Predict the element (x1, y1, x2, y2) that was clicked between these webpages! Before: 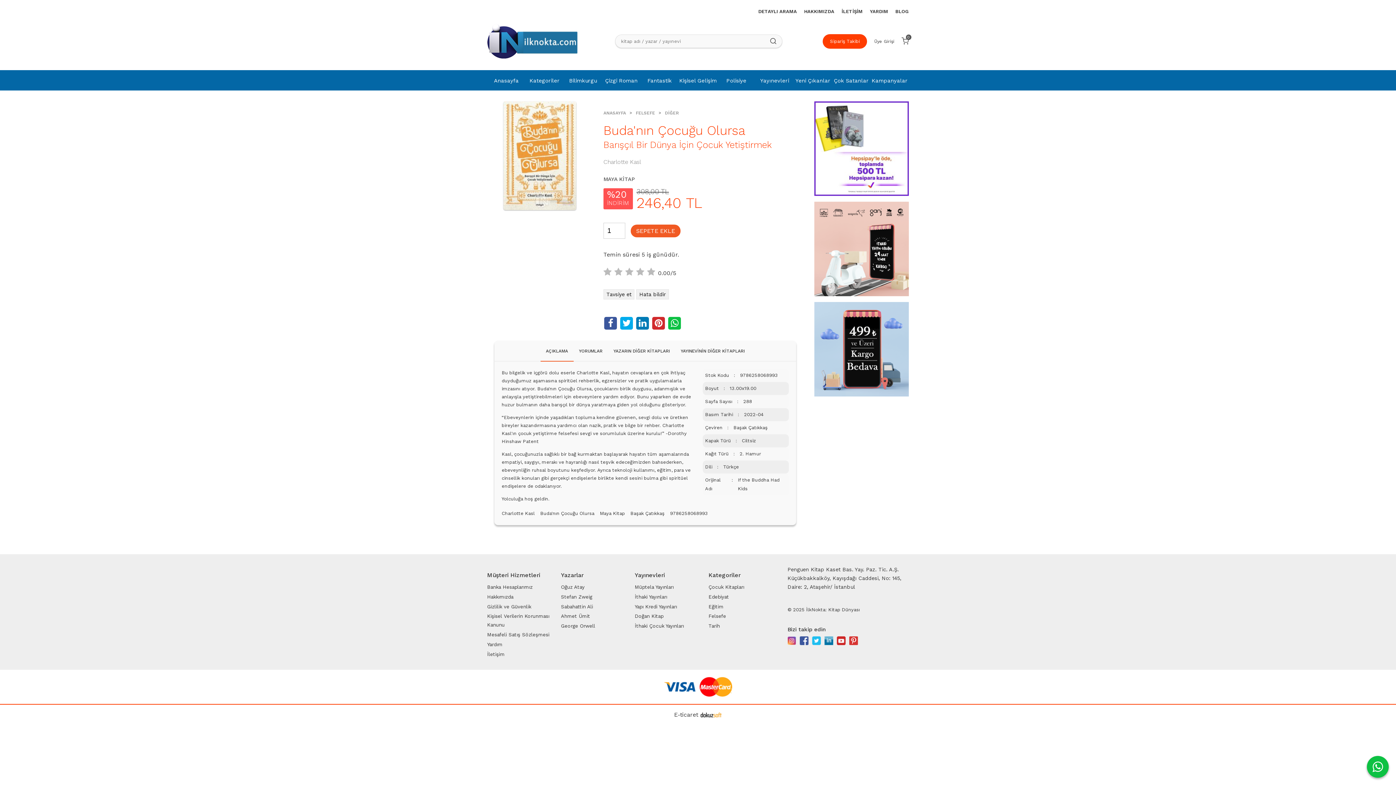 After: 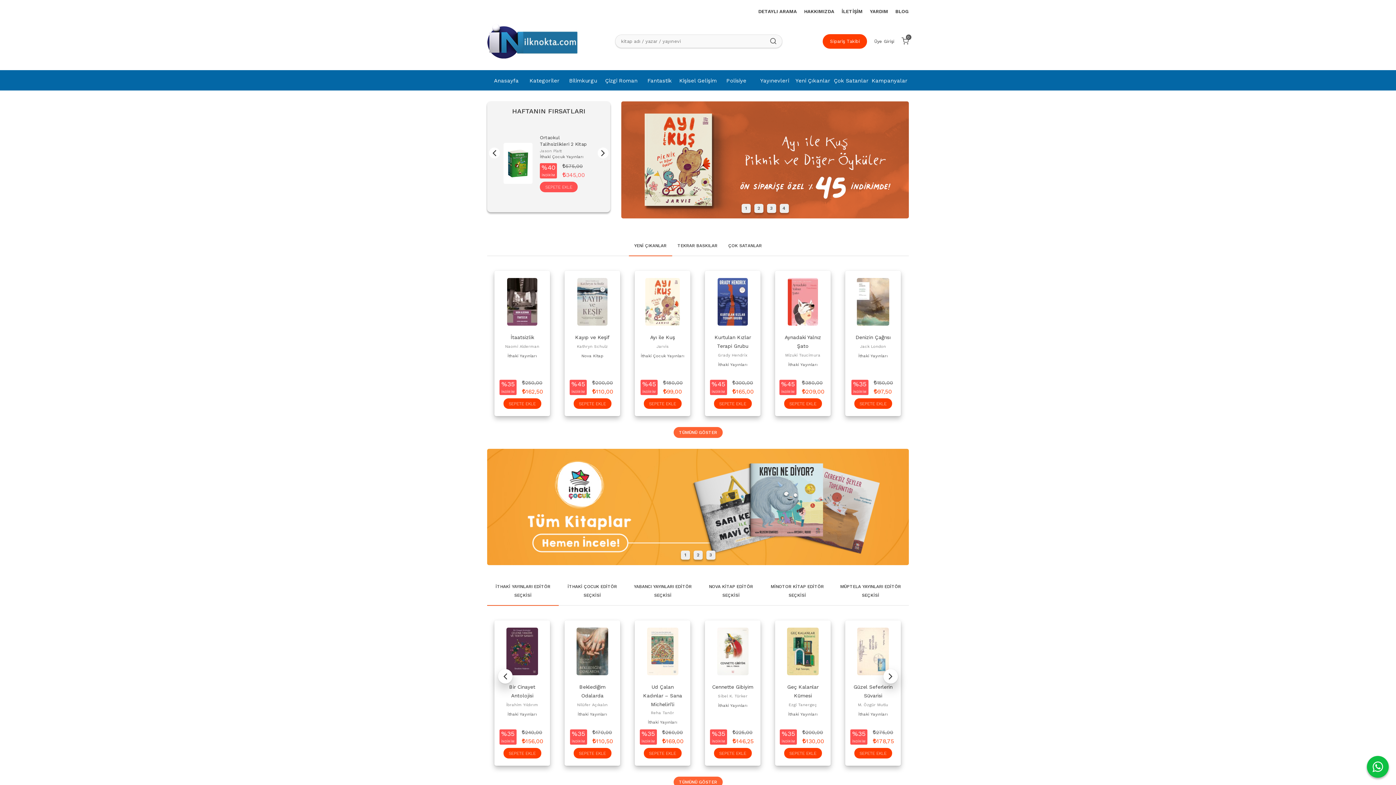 Action: bbox: (664, 683, 732, 690)